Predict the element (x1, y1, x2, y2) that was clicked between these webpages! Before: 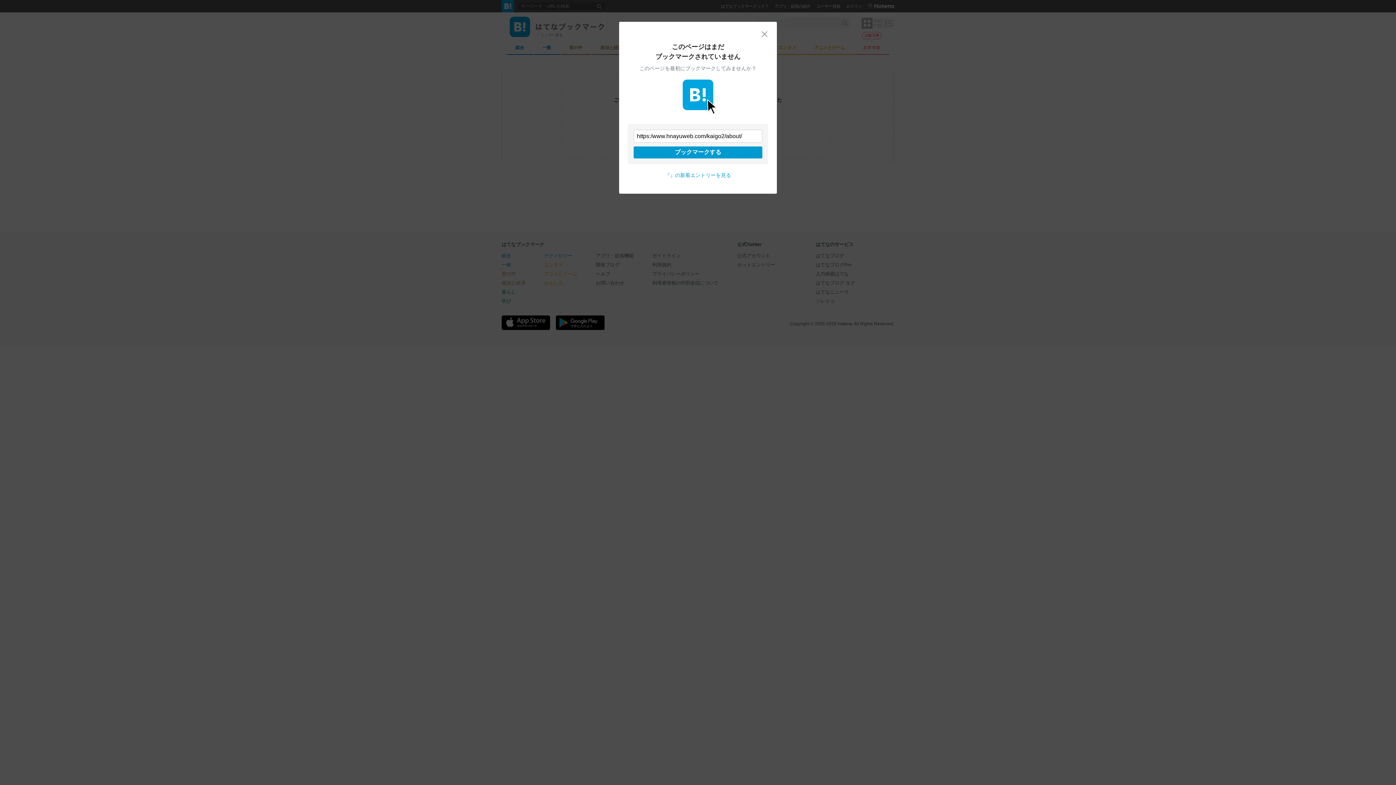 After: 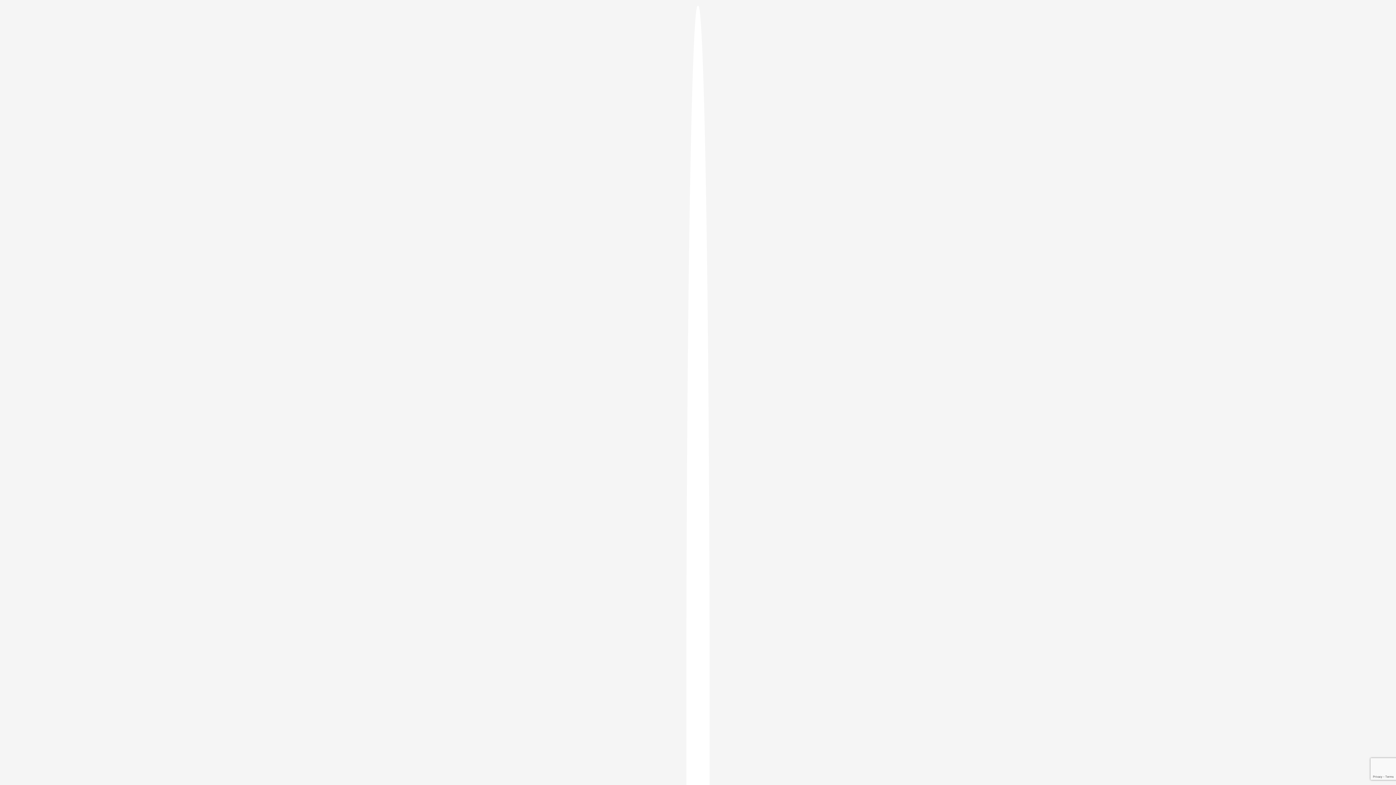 Action: bbox: (633, 146, 762, 158) label: ブックマークする